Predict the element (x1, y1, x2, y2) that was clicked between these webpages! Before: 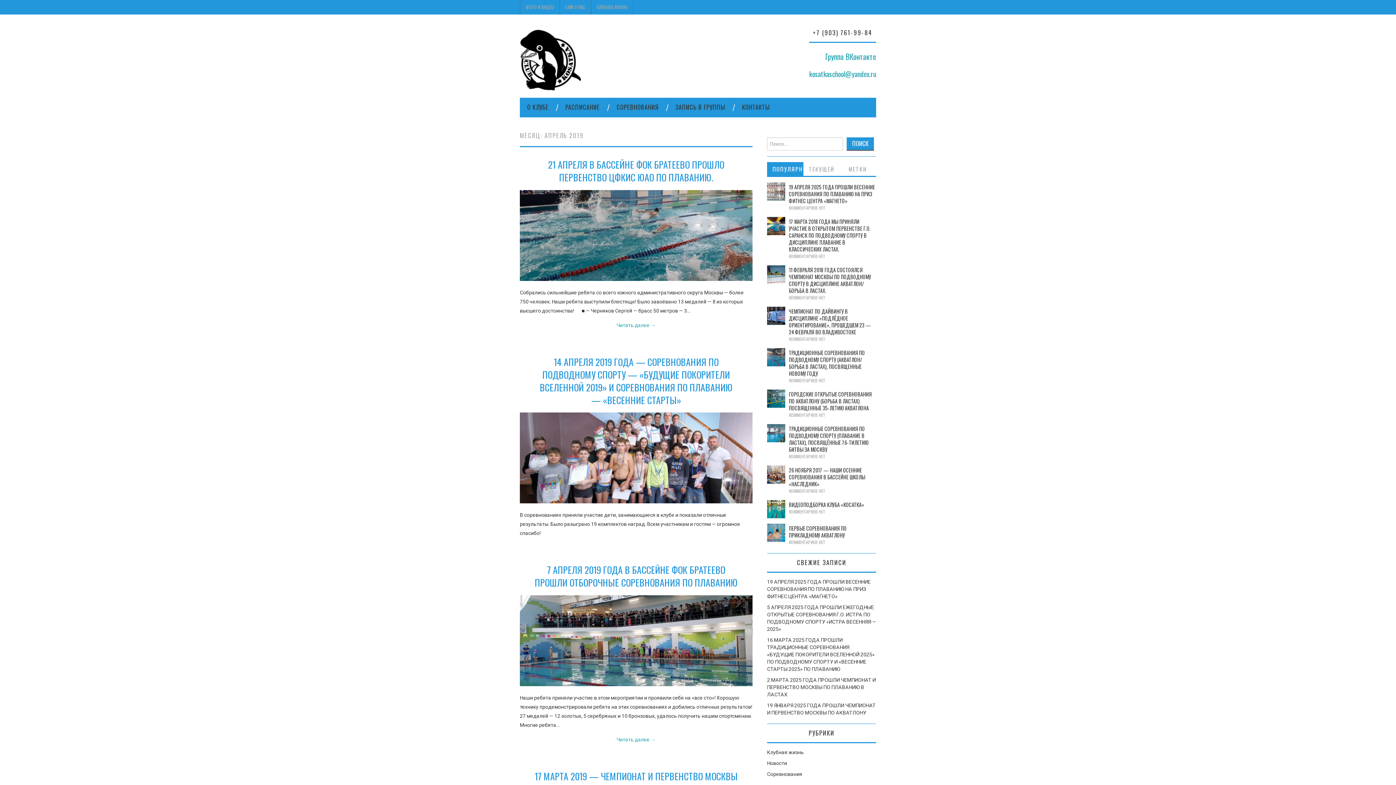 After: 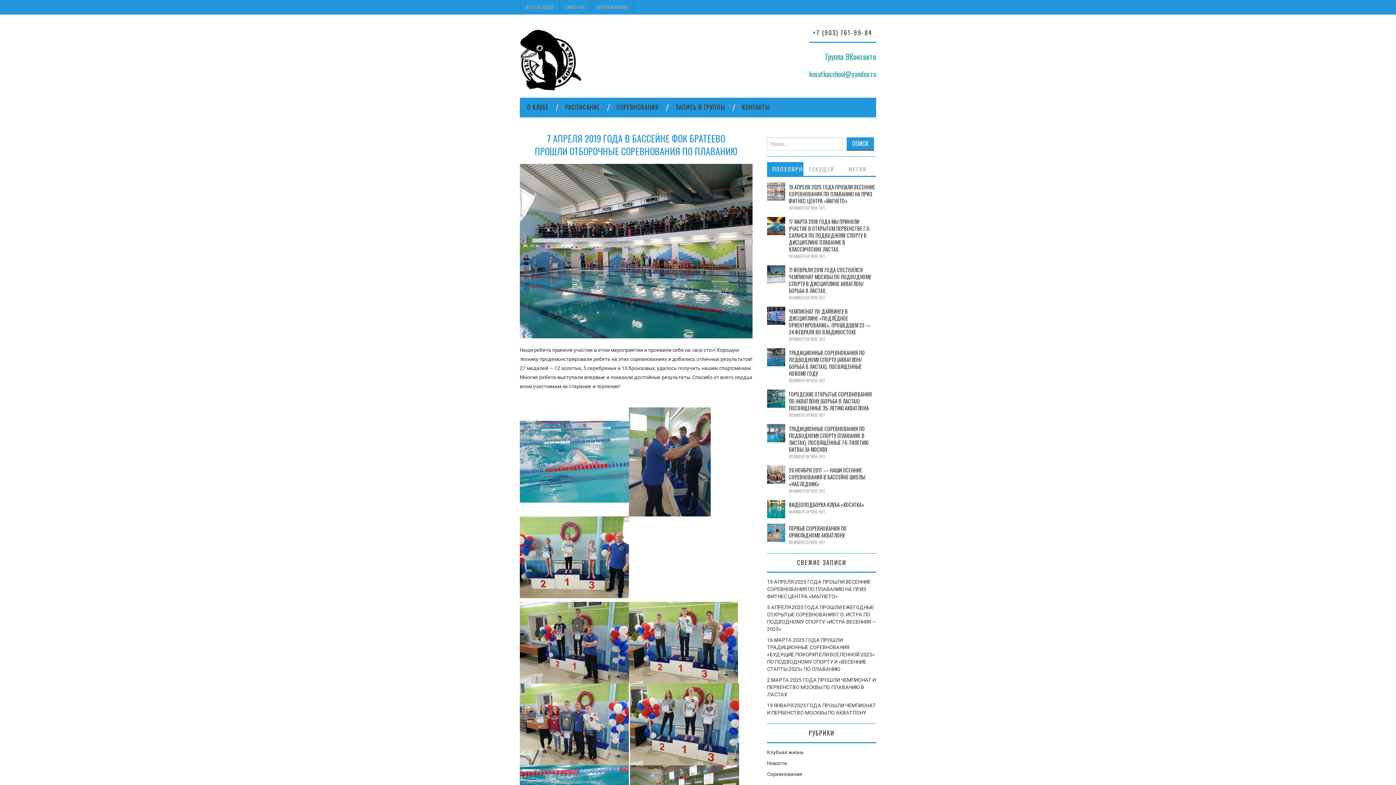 Action: bbox: (520, 595, 752, 686)